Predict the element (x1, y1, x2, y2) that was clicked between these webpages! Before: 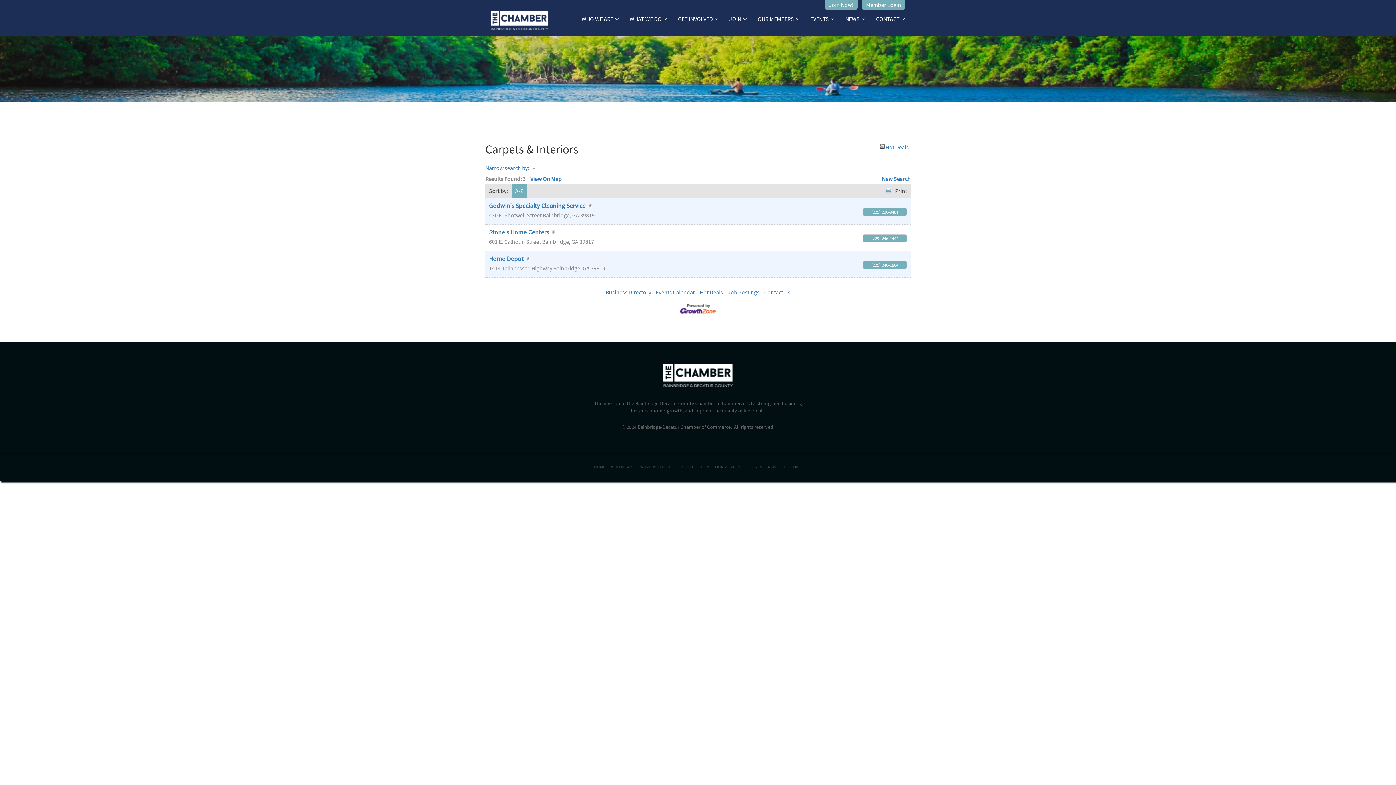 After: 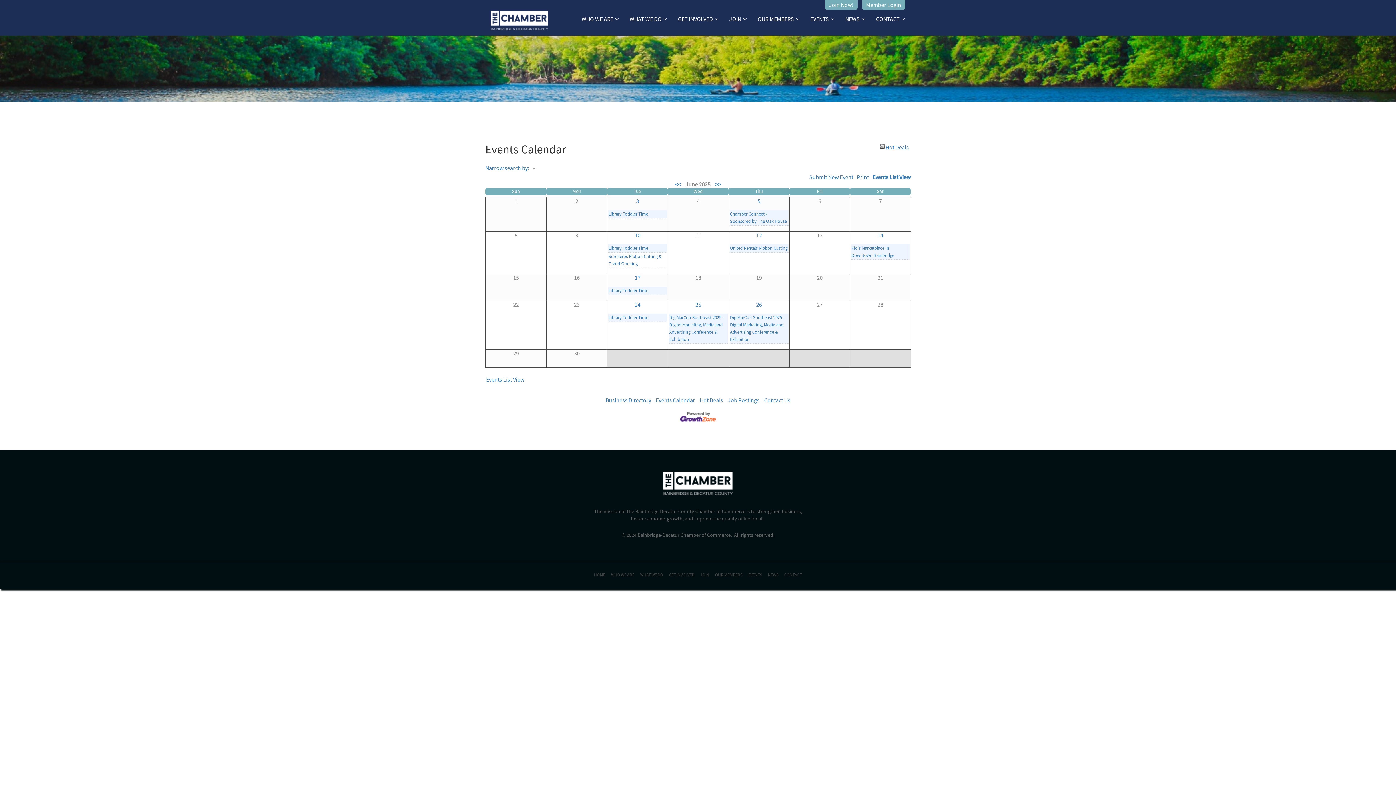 Action: bbox: (745, 462, 765, 471) label: EVENTS